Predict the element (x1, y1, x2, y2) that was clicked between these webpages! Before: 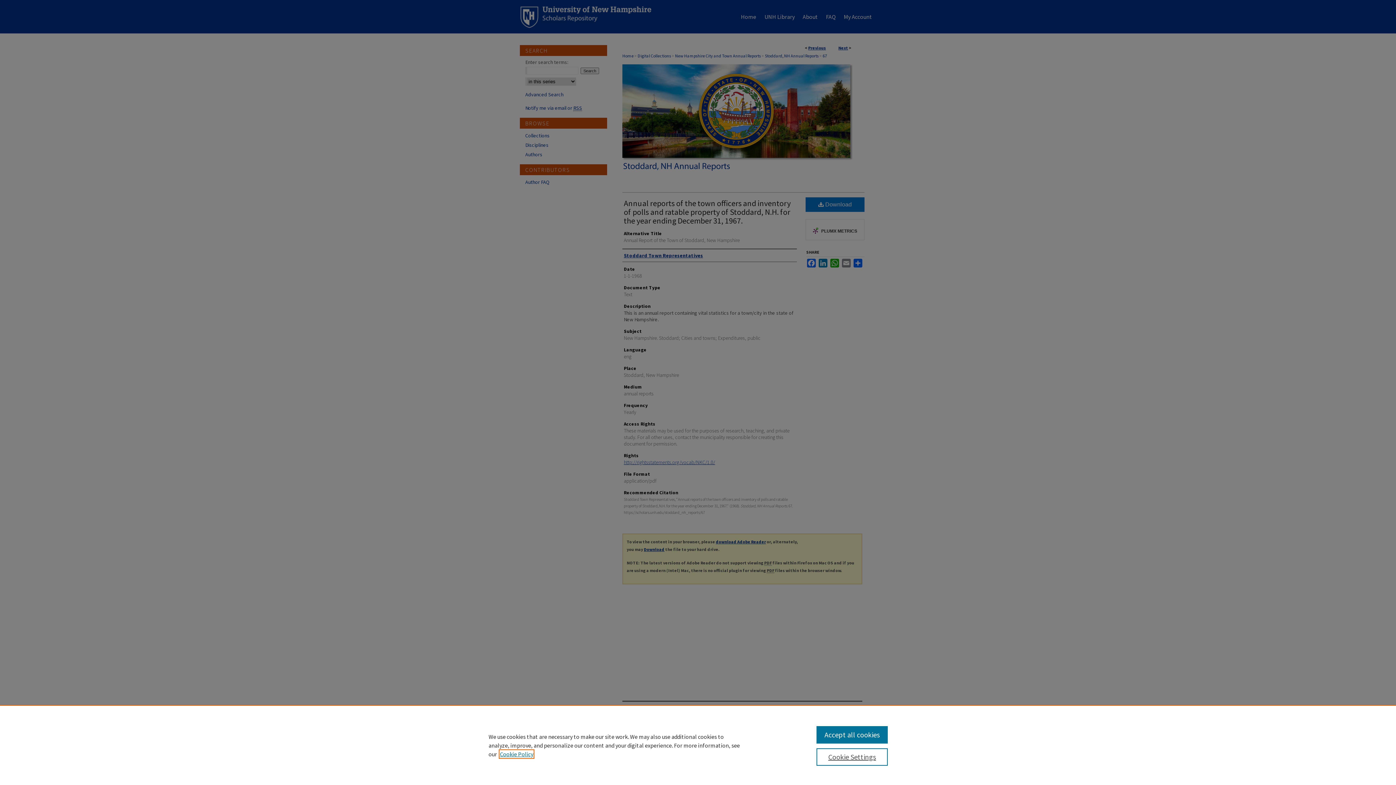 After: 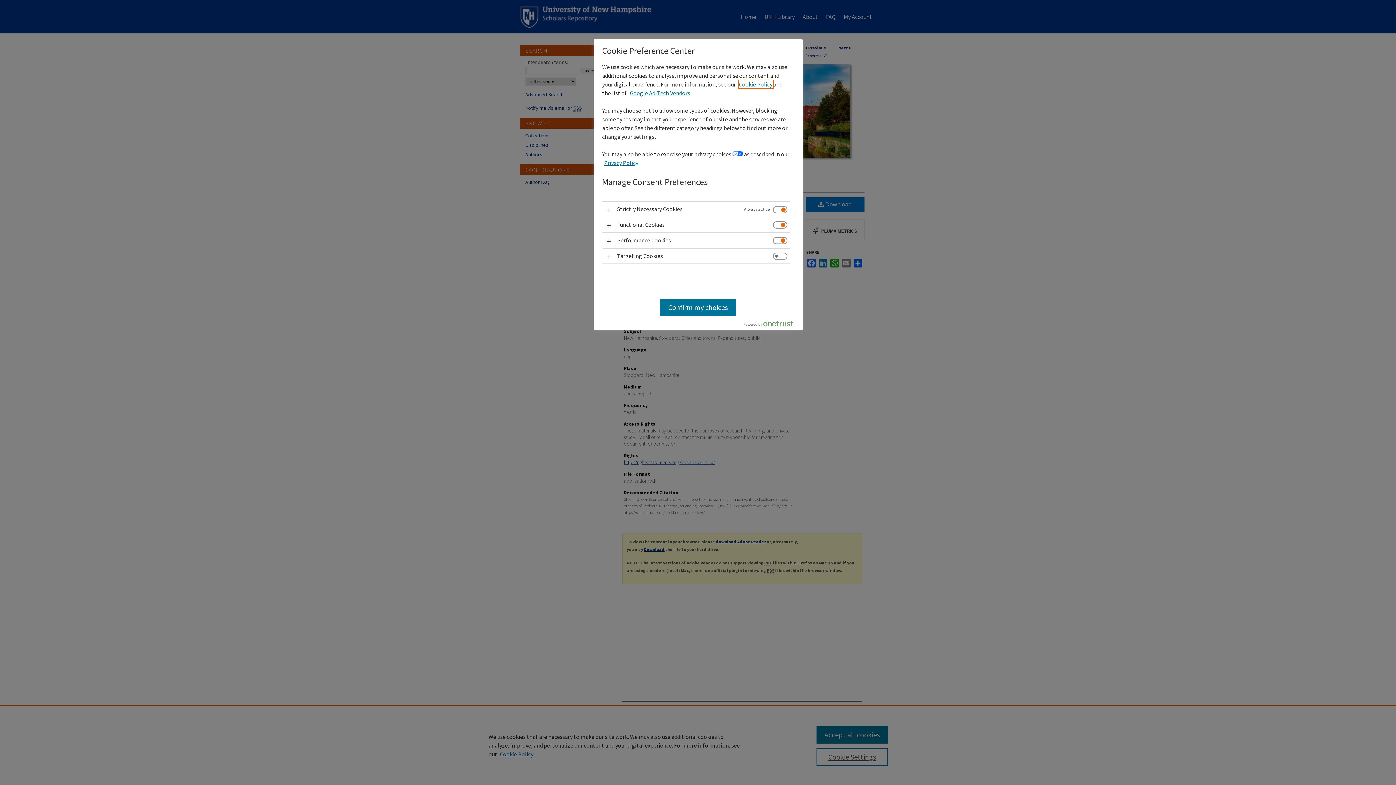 Action: label: Cookie Settings bbox: (816, 748, 887, 766)